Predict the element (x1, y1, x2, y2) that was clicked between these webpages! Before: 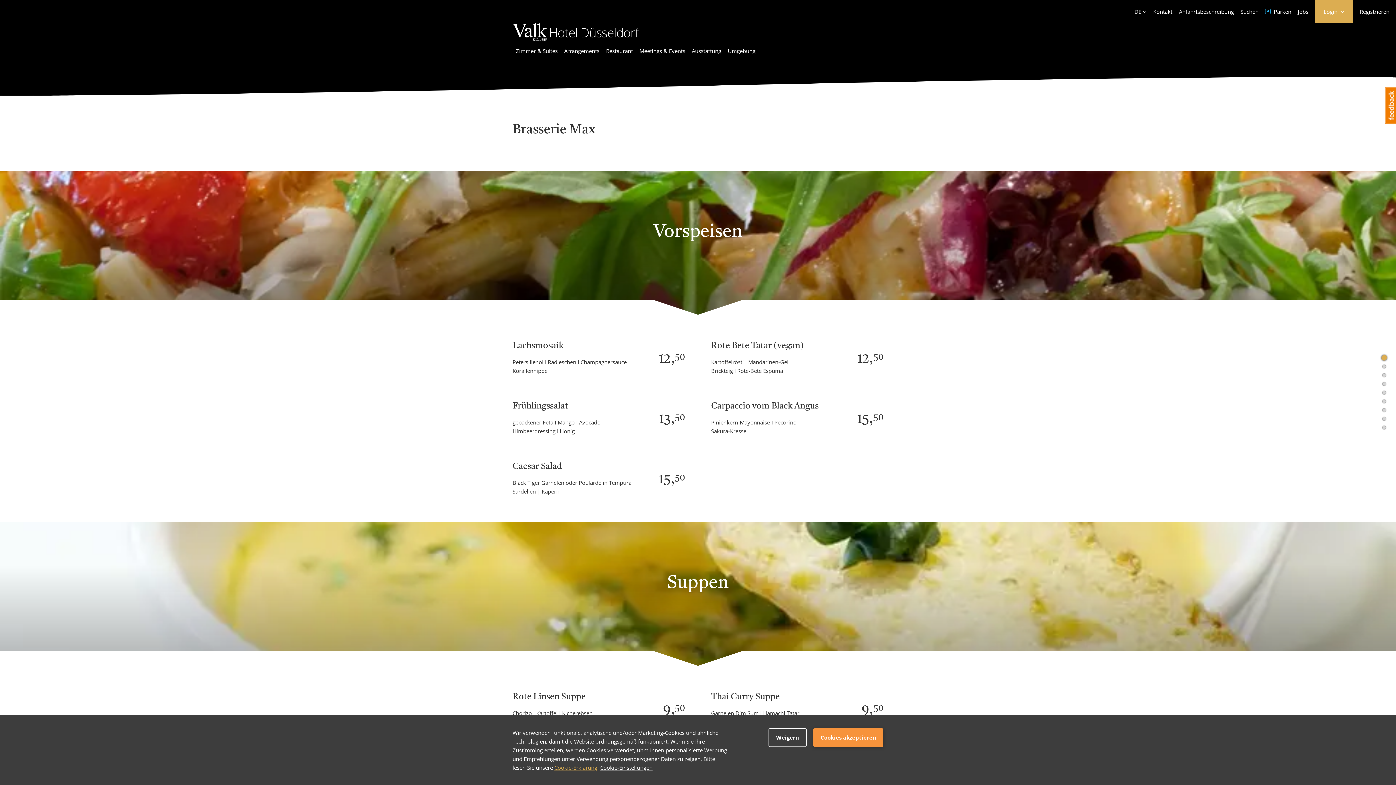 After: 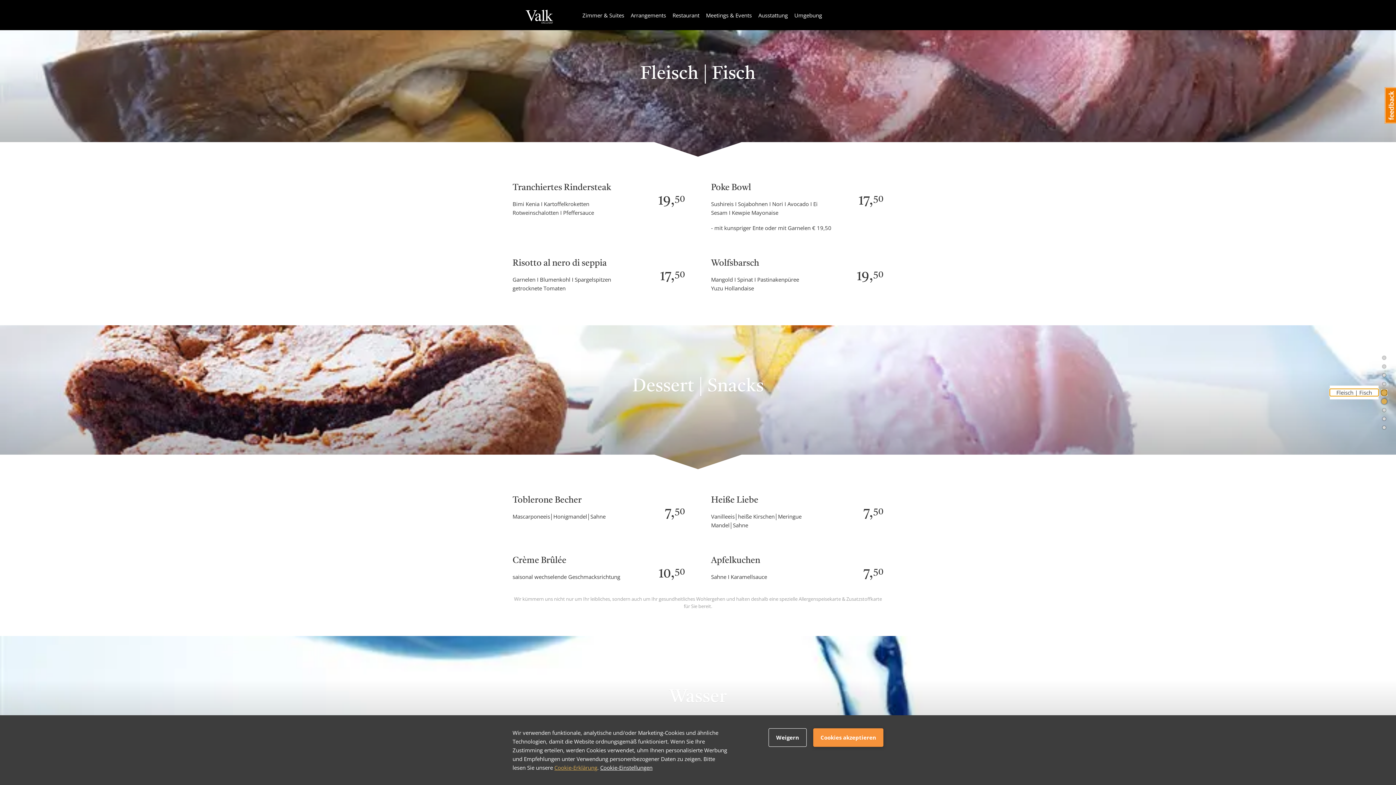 Action: label: Fleisch | Fisch bbox: (1330, 389, 1378, 396)